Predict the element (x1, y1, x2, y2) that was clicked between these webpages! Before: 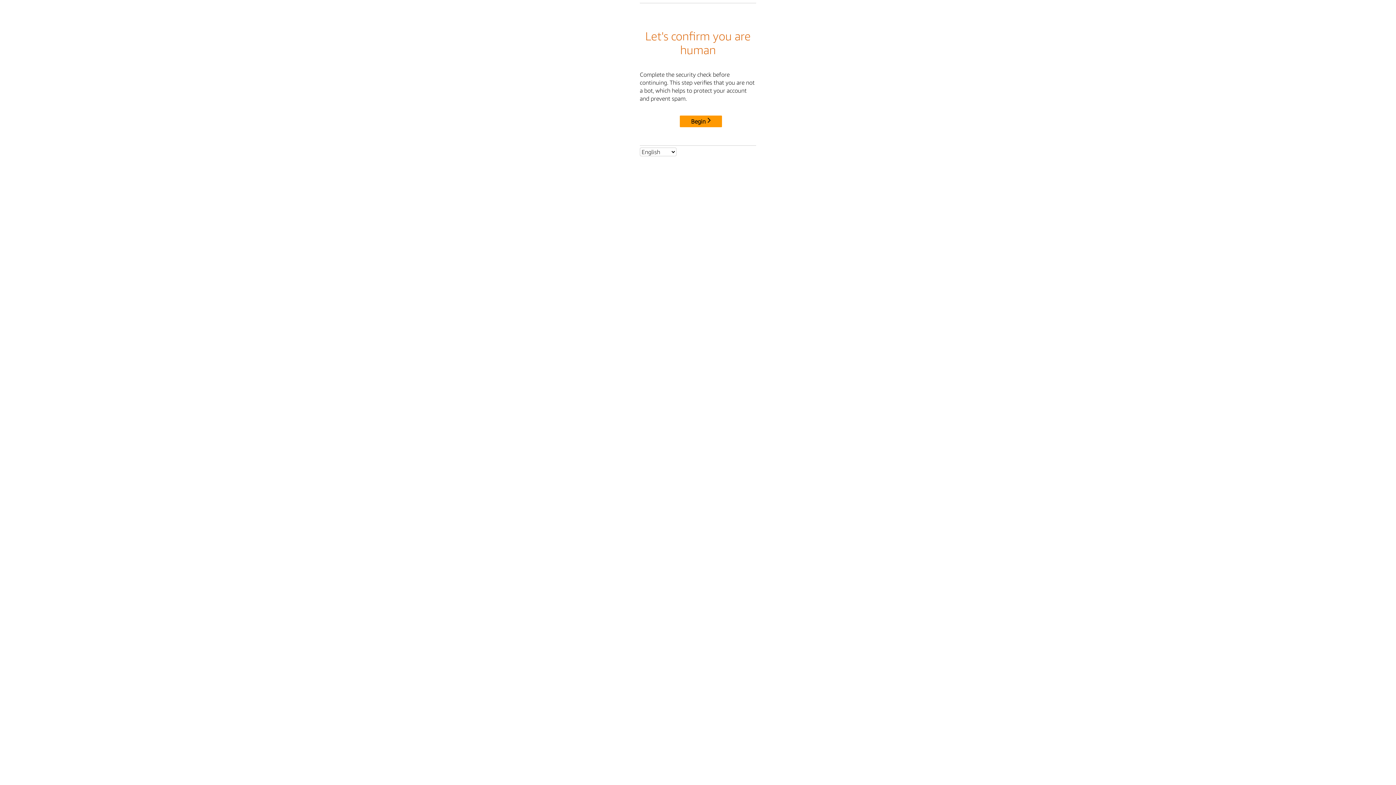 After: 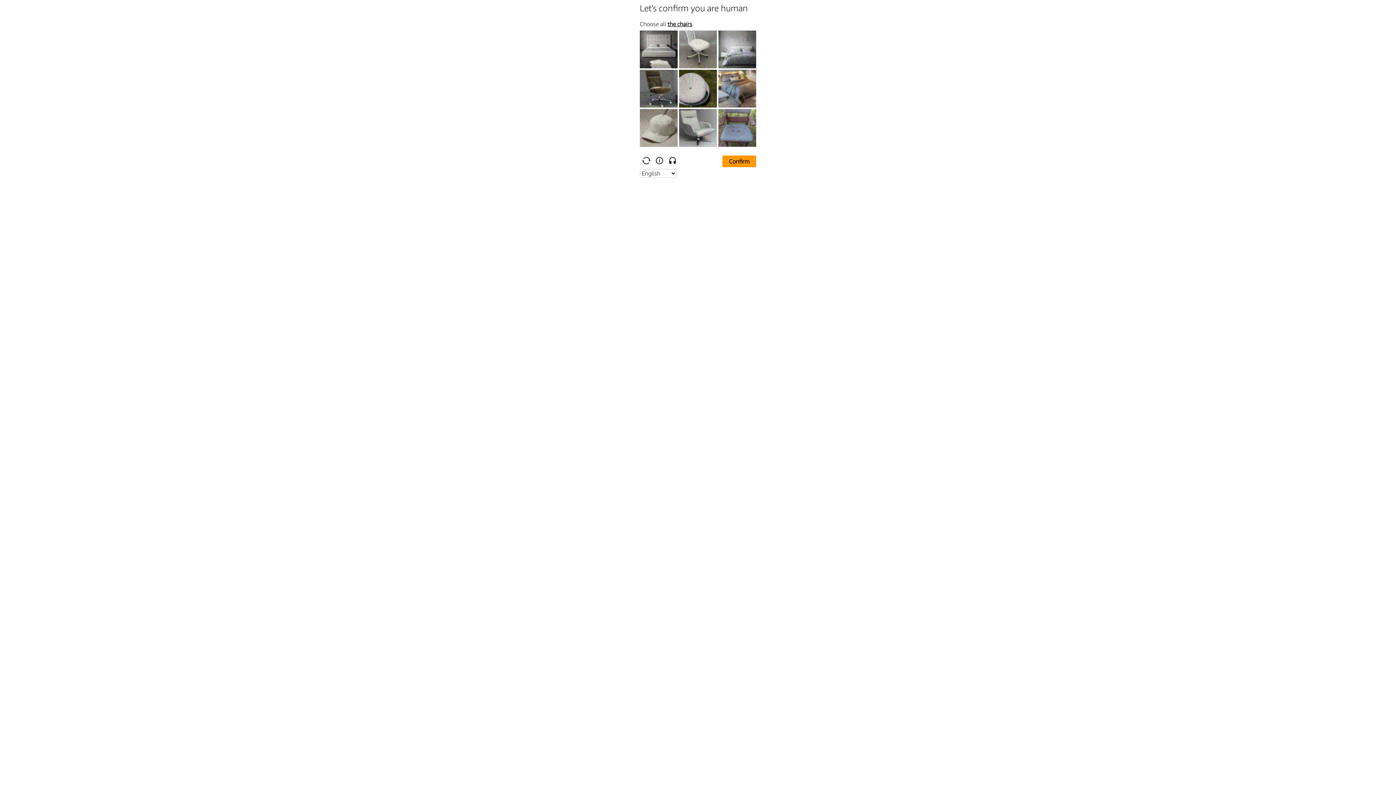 Action: label: Begin bbox: (680, 115, 722, 127)